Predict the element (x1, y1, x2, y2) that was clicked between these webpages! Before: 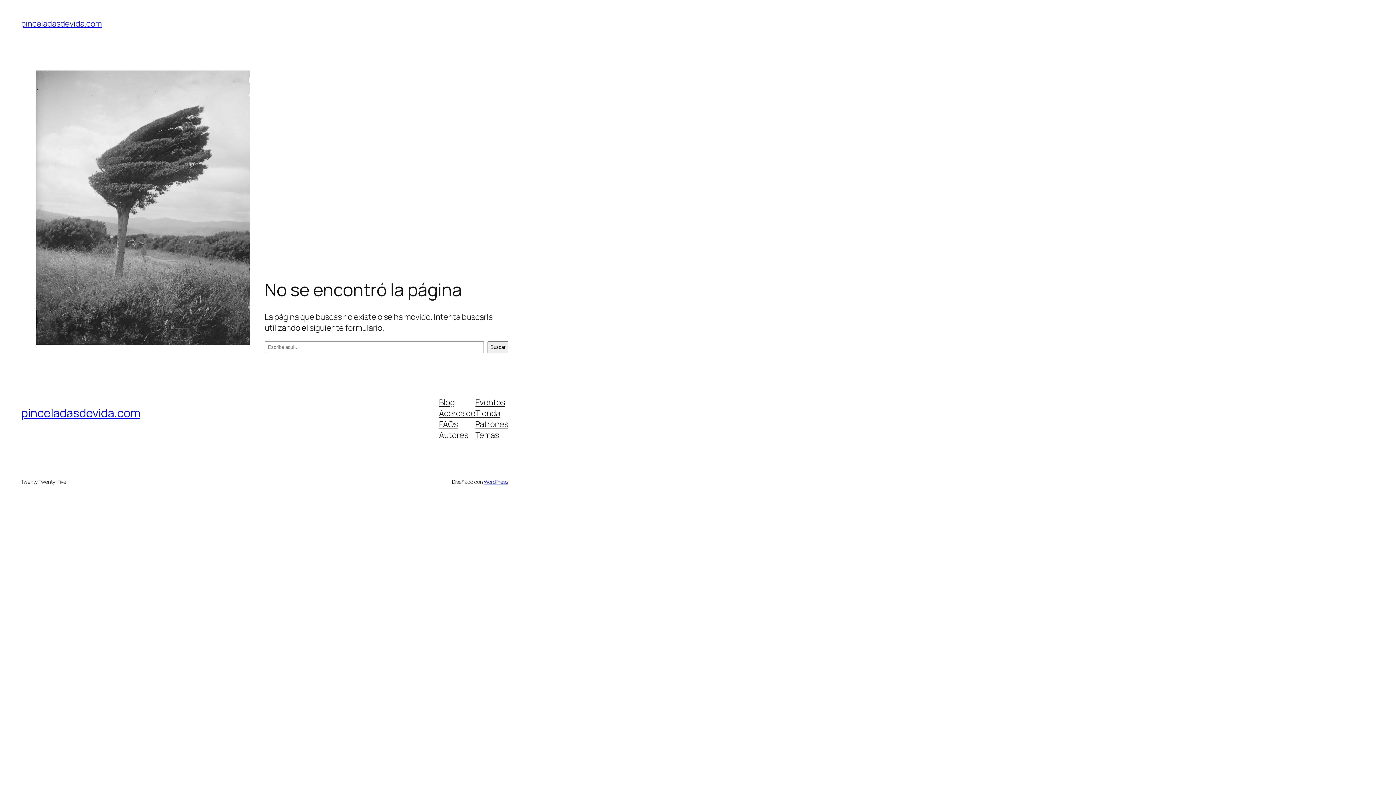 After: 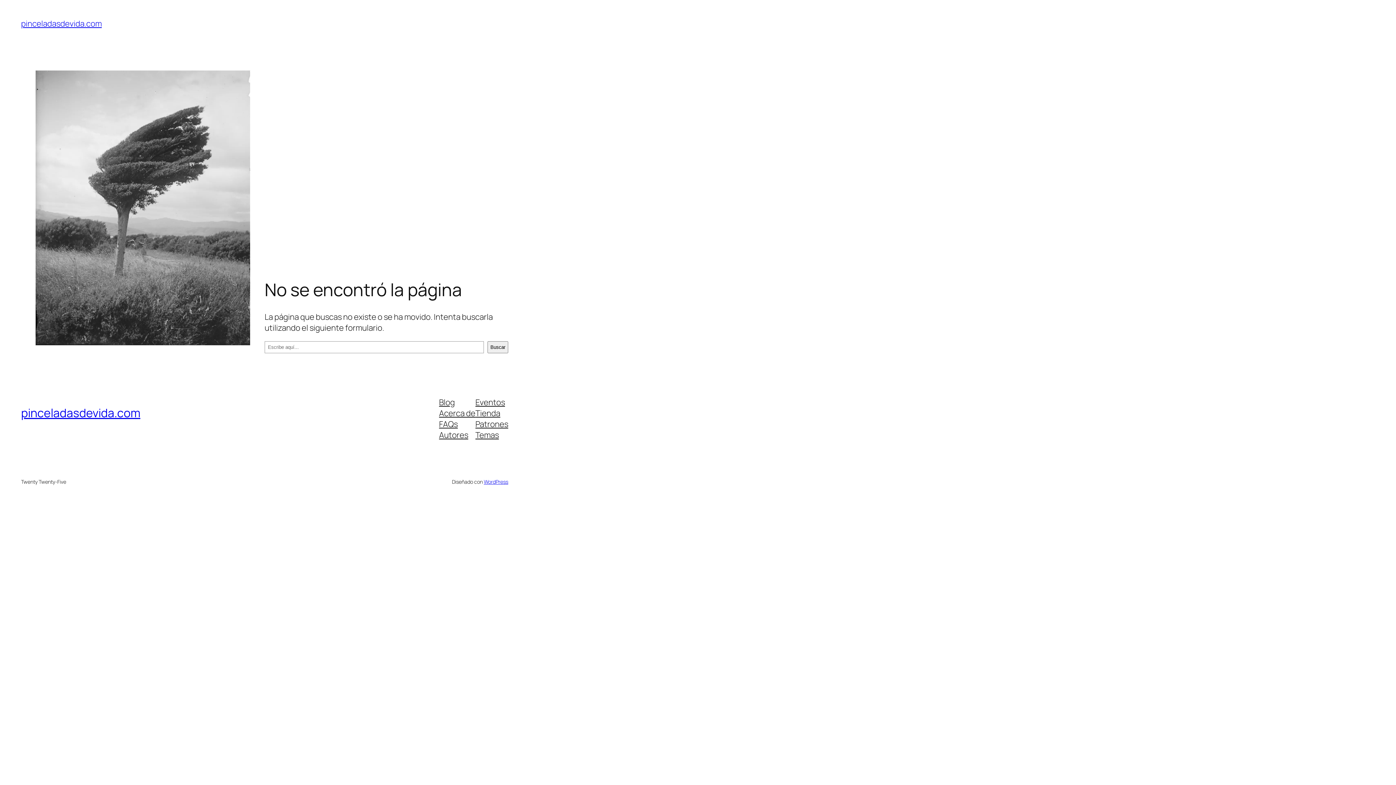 Action: bbox: (475, 396, 505, 407) label: Eventos